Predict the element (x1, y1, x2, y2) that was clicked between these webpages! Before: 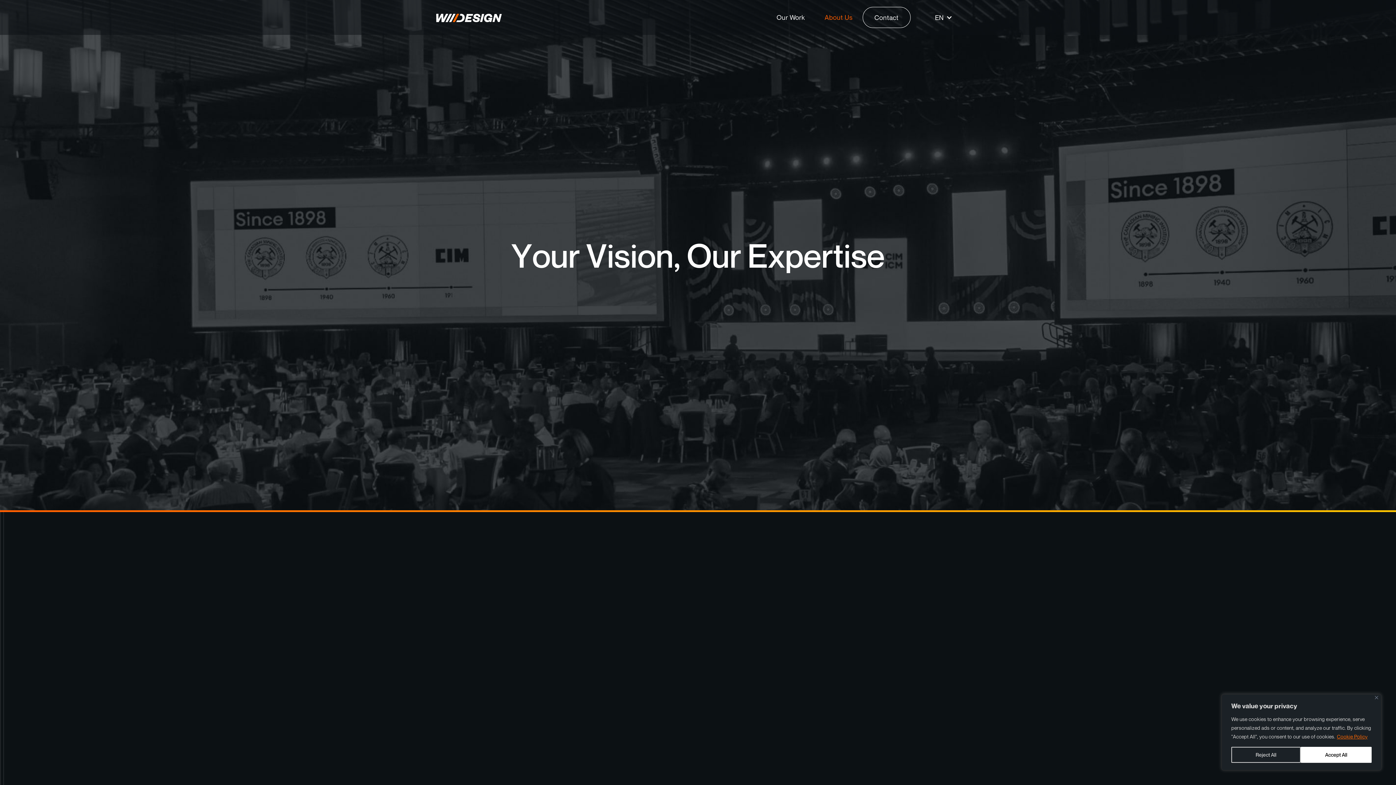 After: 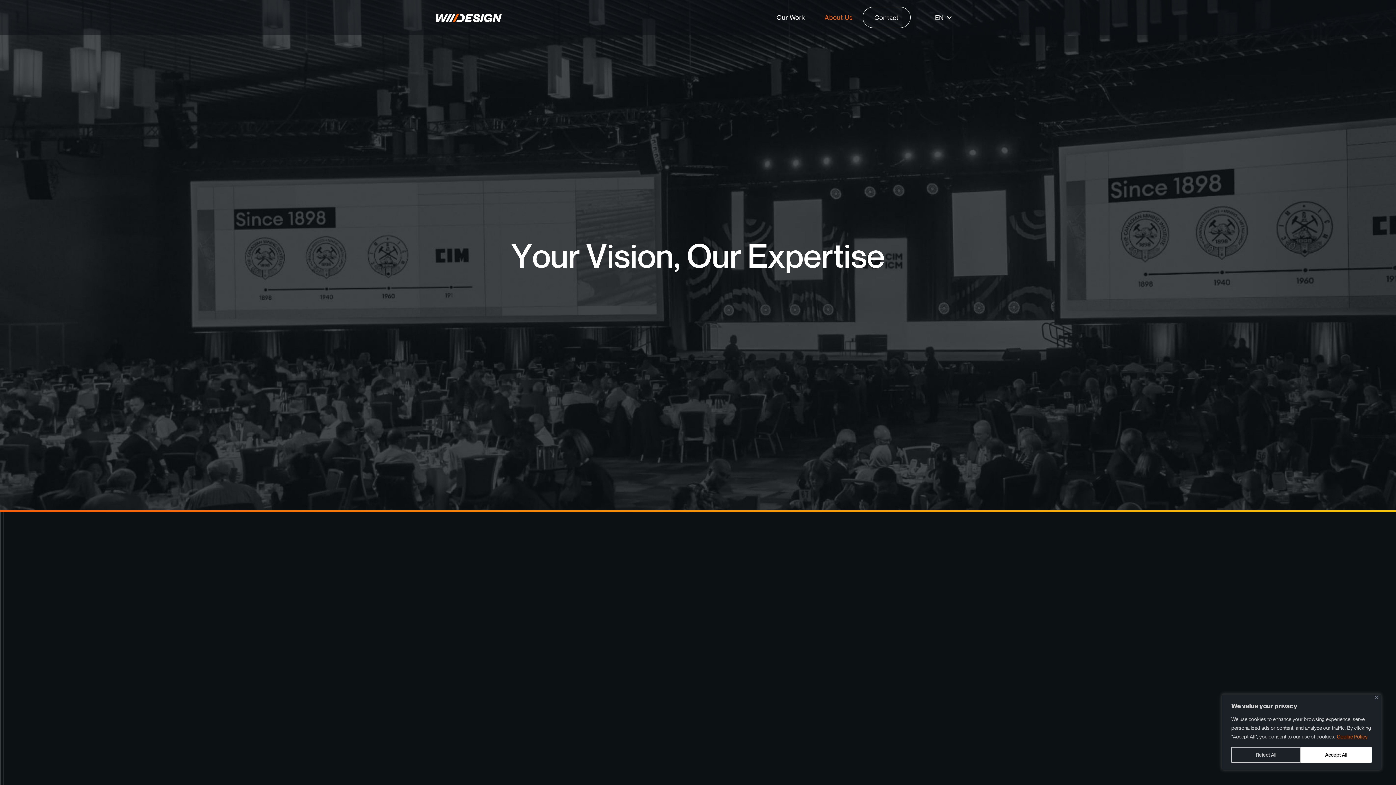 Action: label: Cookie Policy bbox: (1336, 733, 1368, 740)